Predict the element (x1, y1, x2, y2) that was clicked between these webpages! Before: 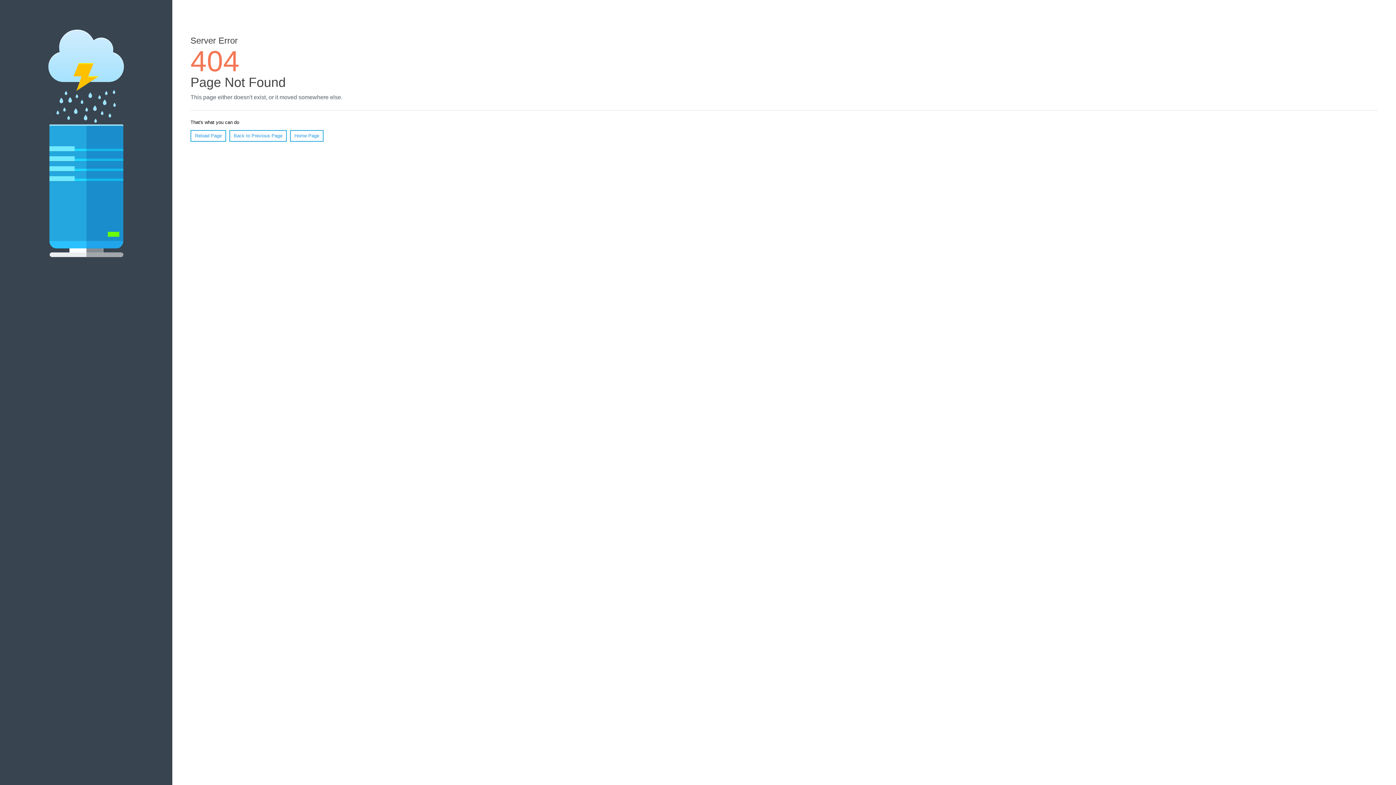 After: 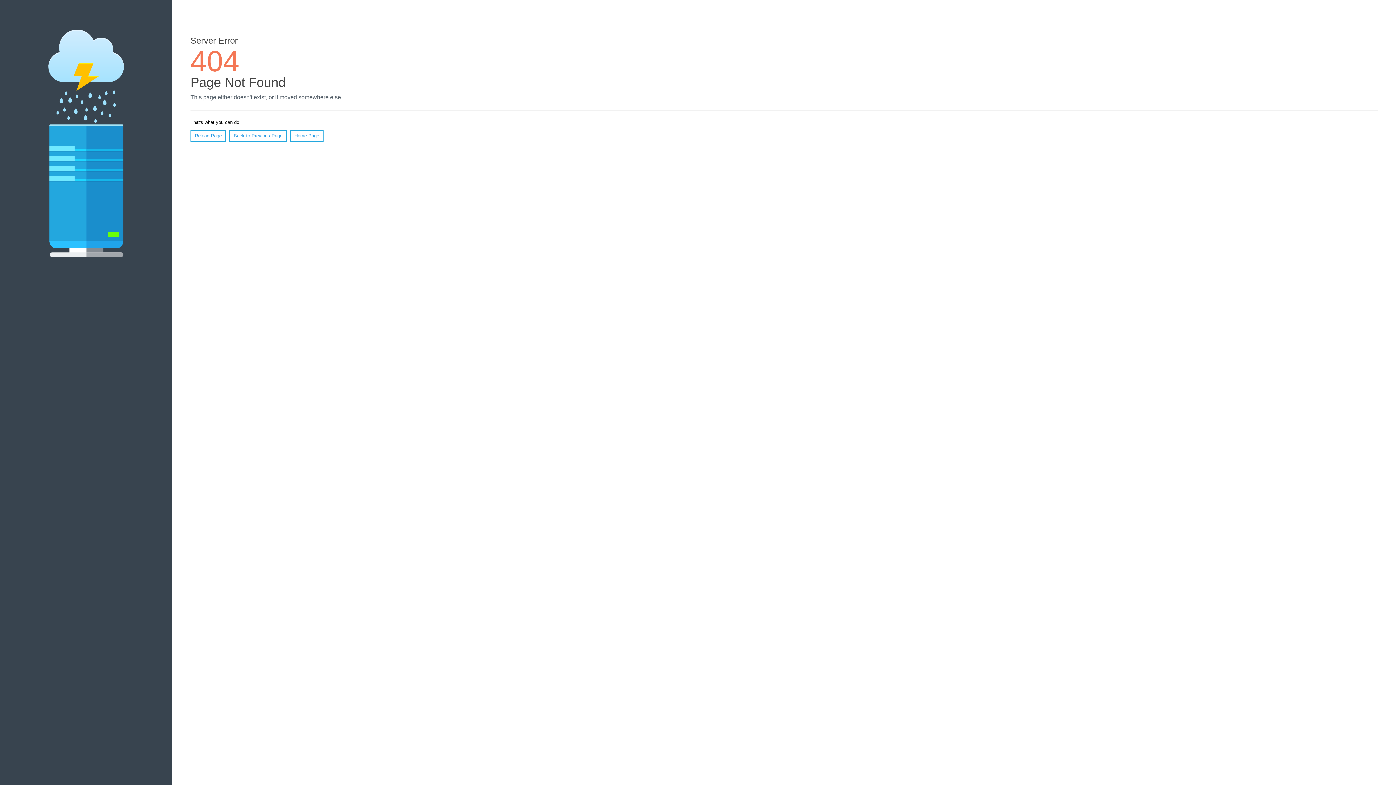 Action: bbox: (190, 130, 226, 141) label: Reload Page